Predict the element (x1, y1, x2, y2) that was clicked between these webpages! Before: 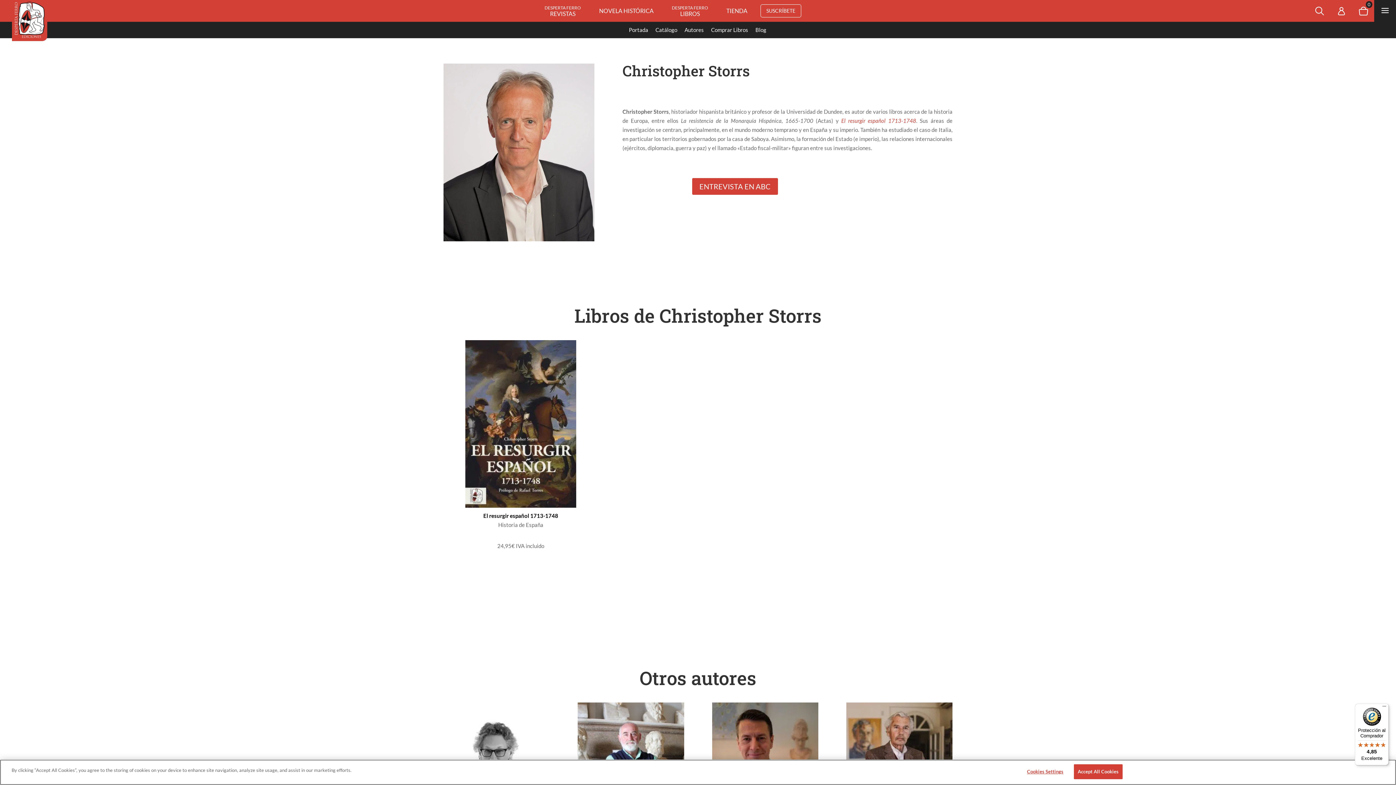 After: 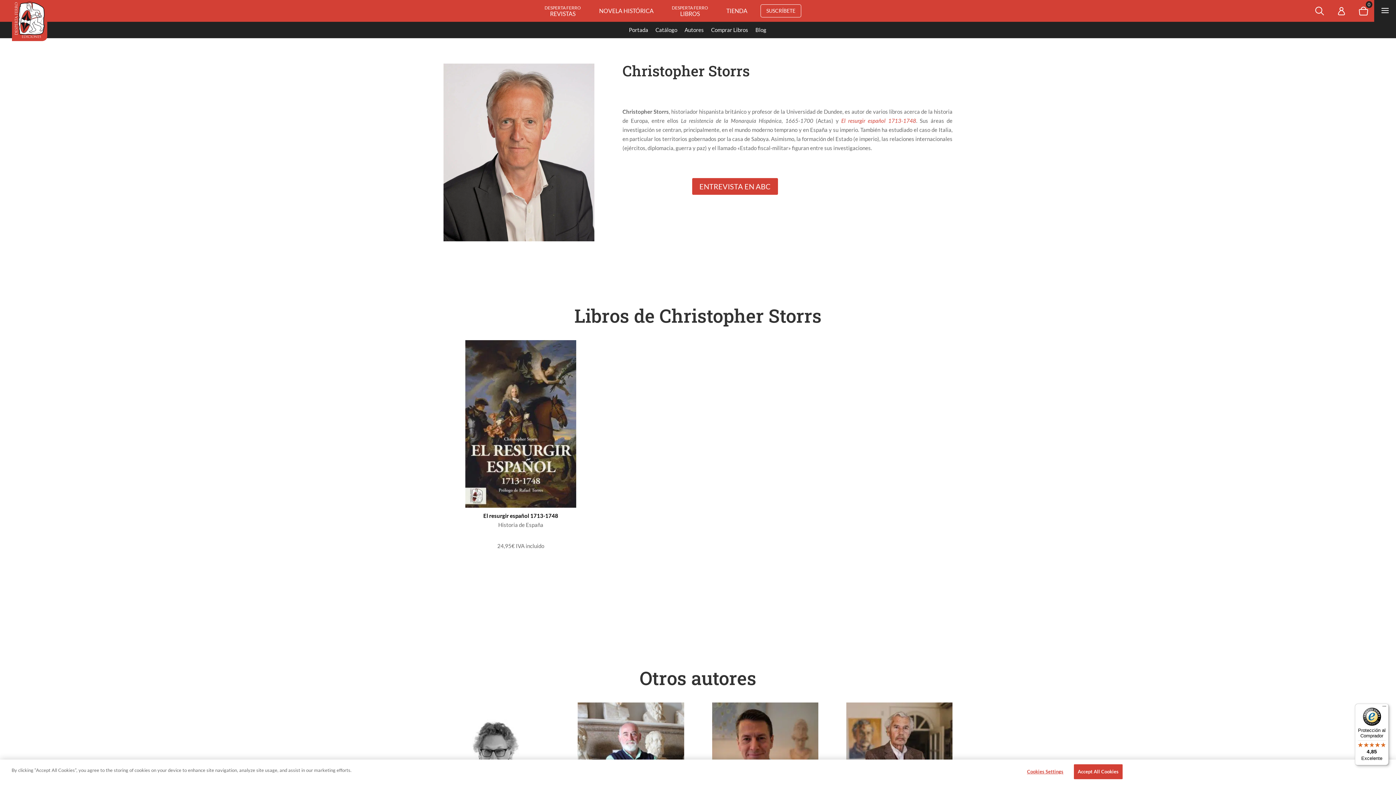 Action: label: Protección al Comprador

4,85

Excelente bbox: (1355, 704, 1389, 765)